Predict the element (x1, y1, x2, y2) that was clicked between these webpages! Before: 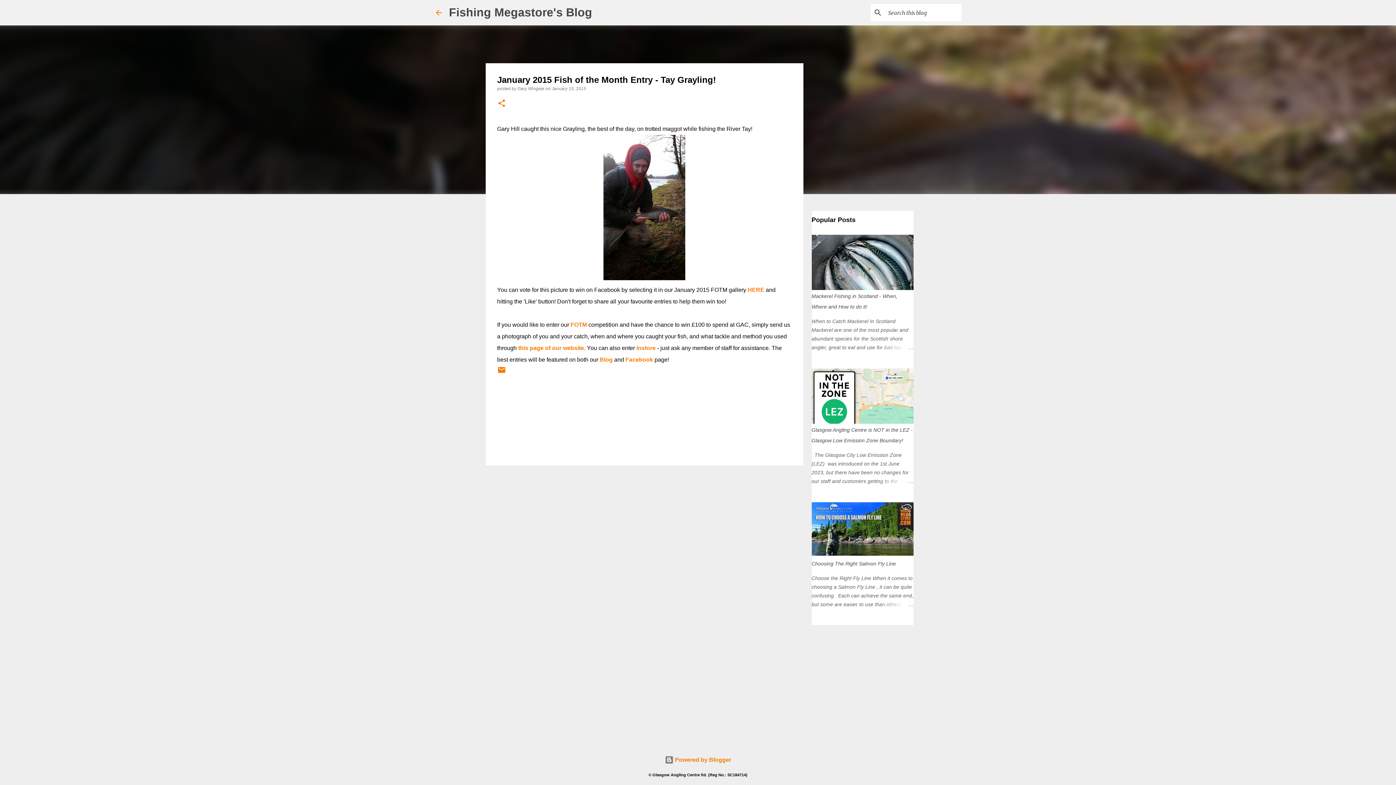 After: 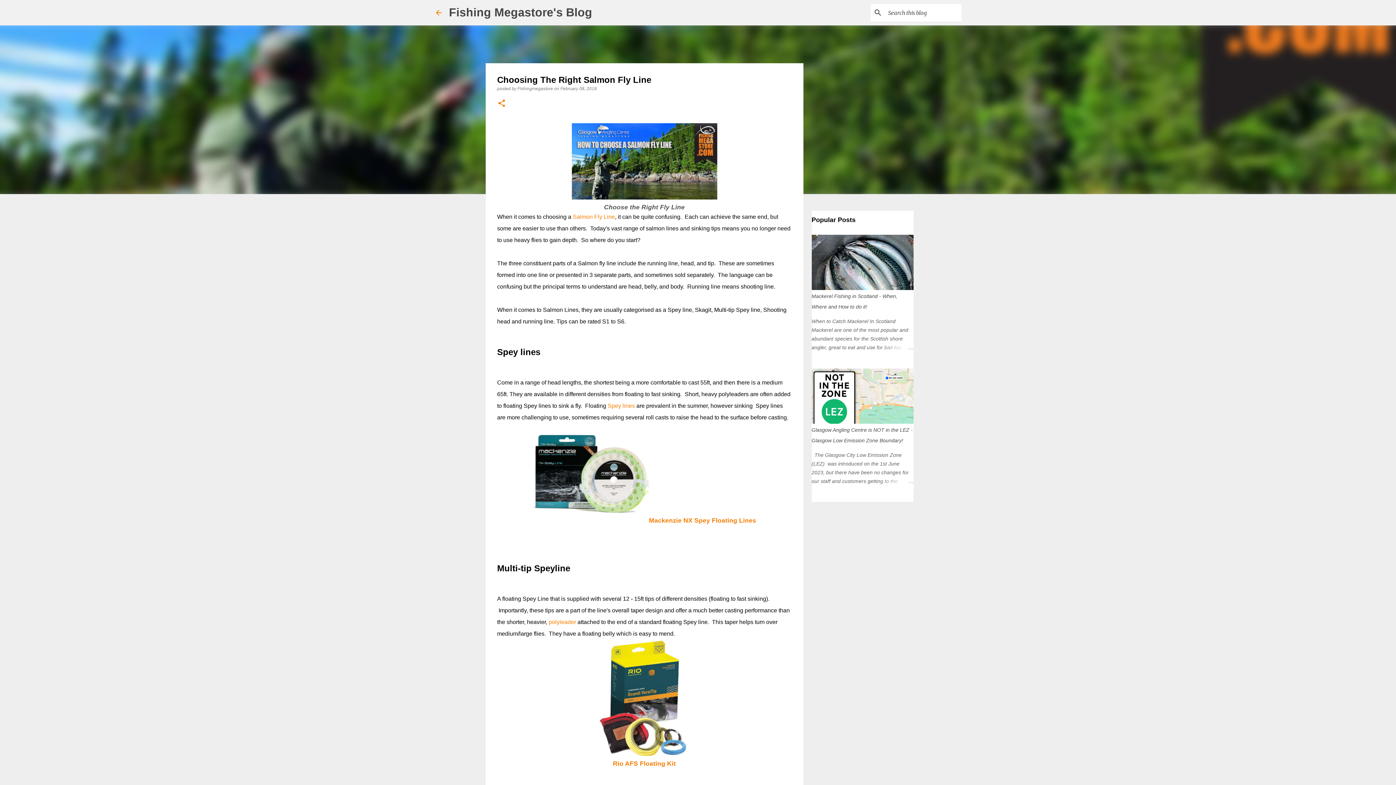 Action: bbox: (811, 551, 913, 557)